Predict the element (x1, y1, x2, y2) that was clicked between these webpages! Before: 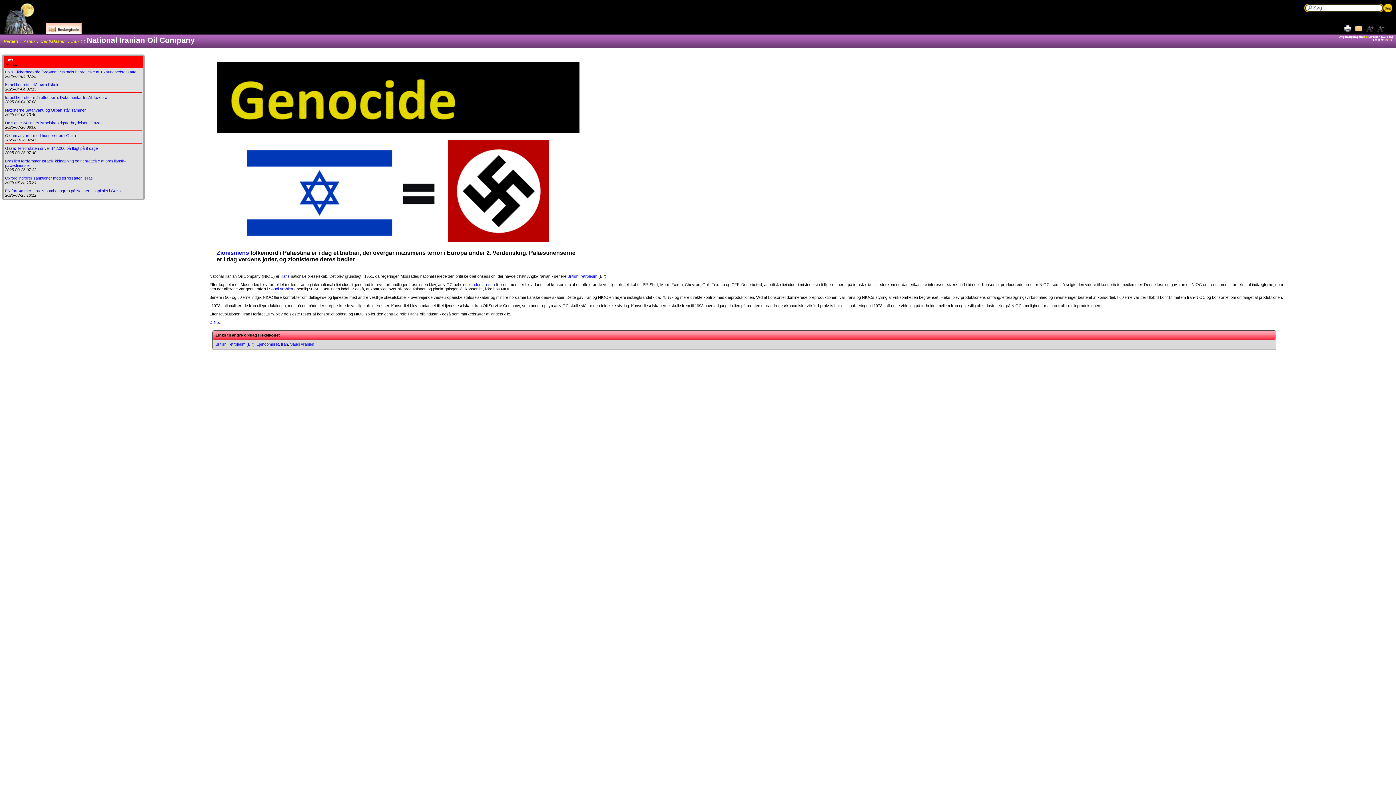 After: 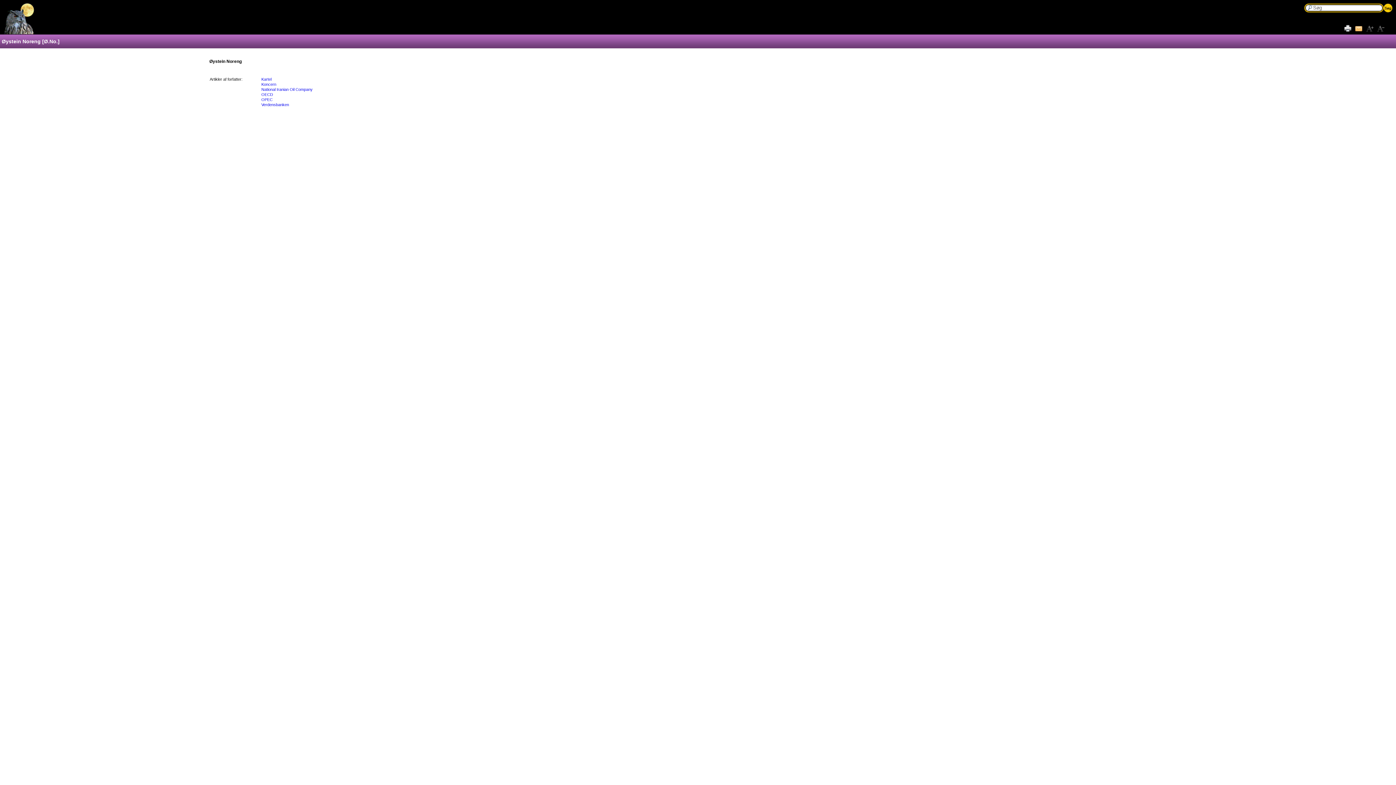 Action: label: Ø.No. bbox: (209, 320, 220, 324)